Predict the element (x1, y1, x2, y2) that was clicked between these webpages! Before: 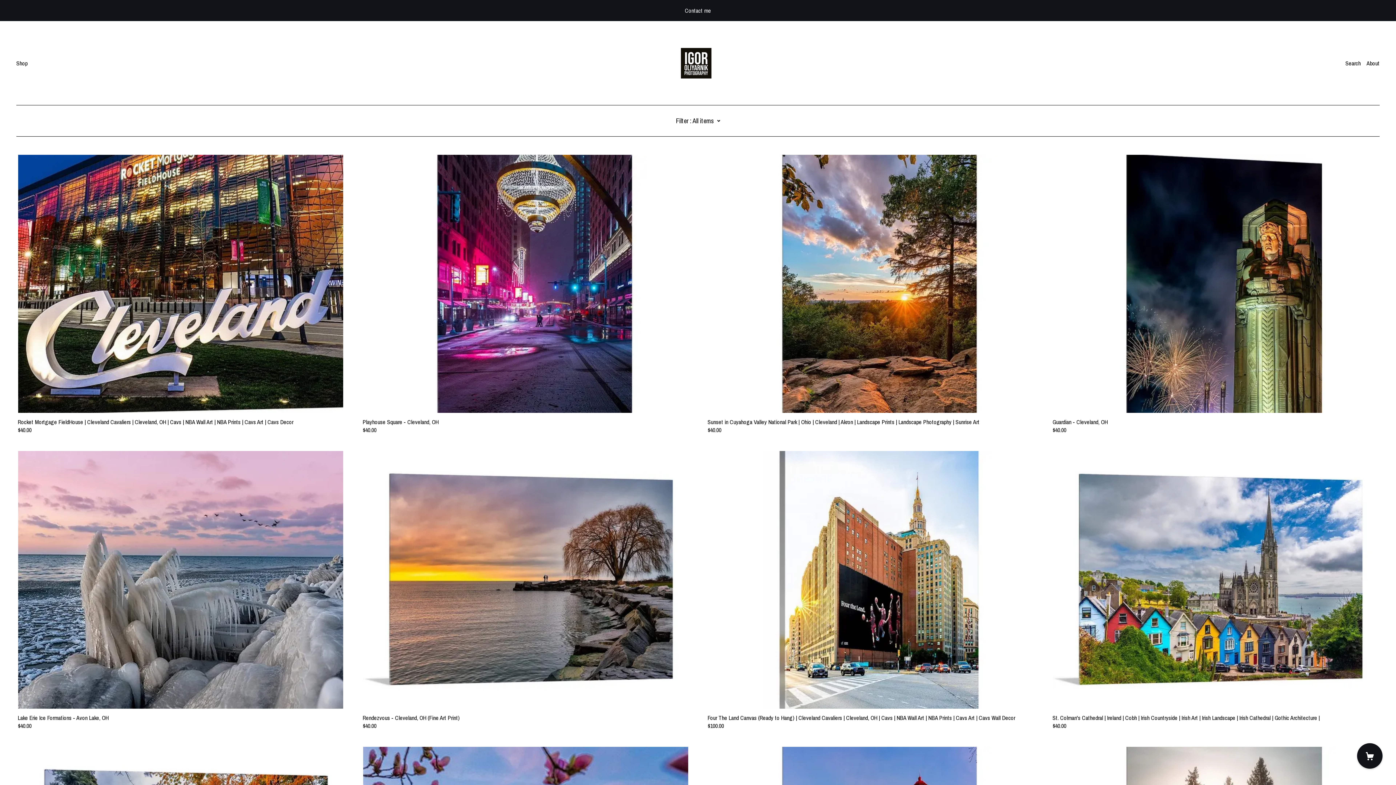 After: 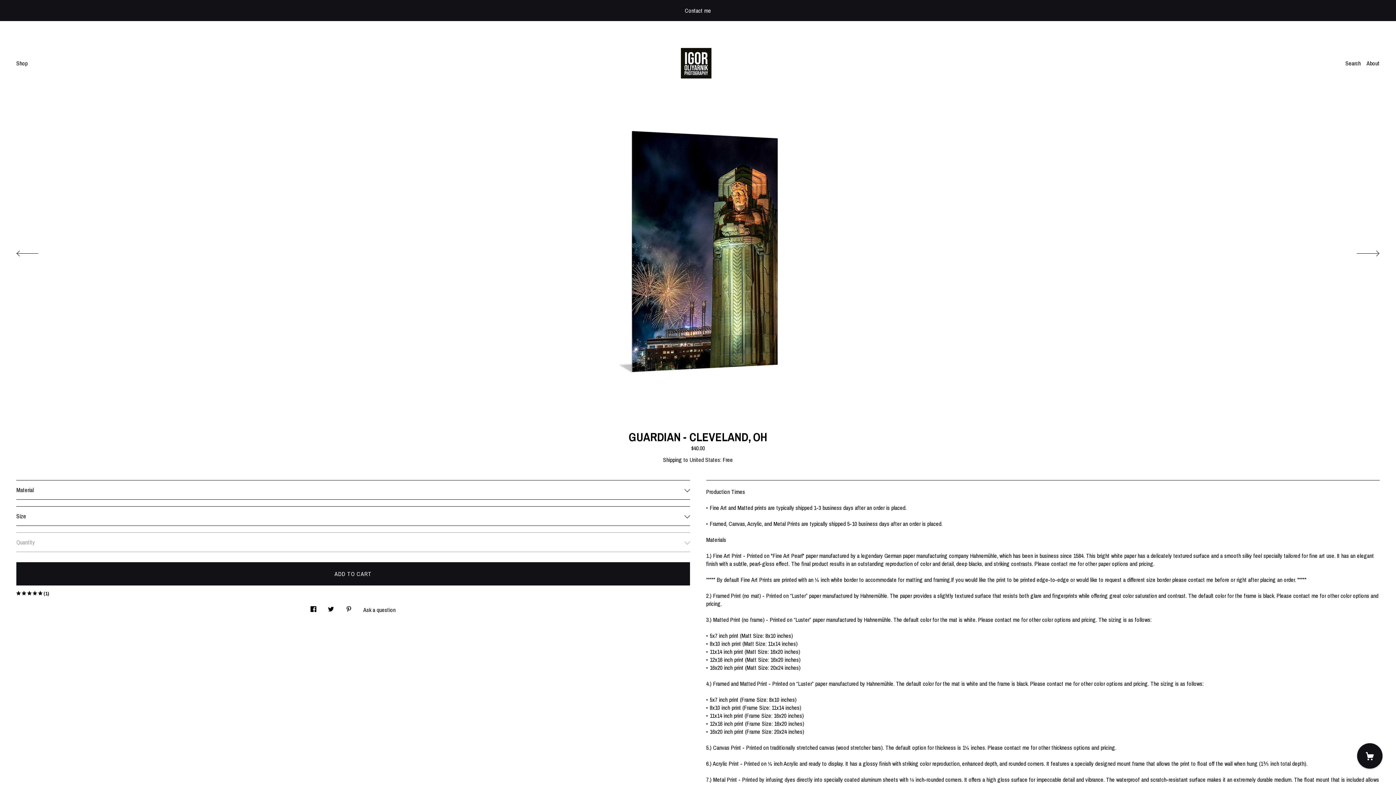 Action: label: Guardian - Cleveland, OH
$40.00 bbox: (1051, 408, 1380, 416)